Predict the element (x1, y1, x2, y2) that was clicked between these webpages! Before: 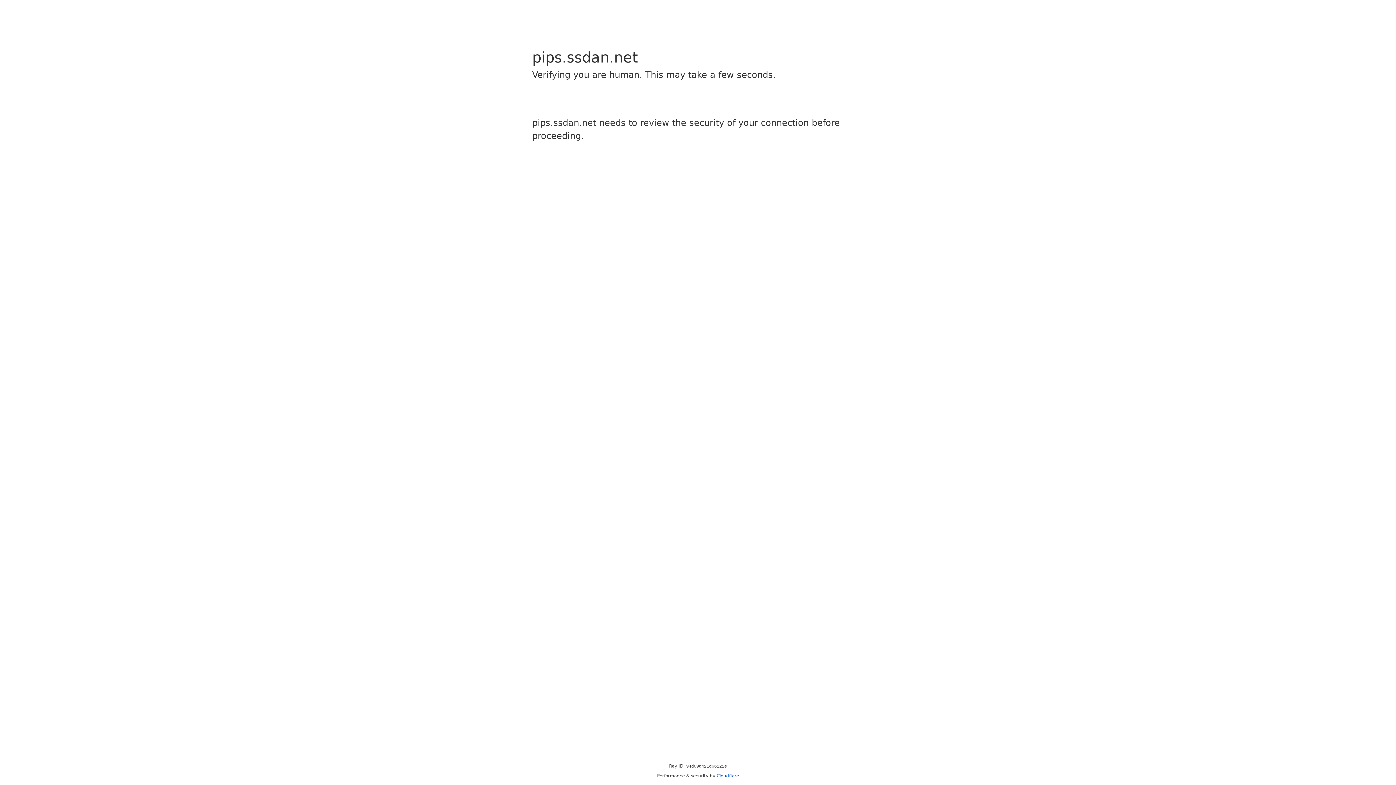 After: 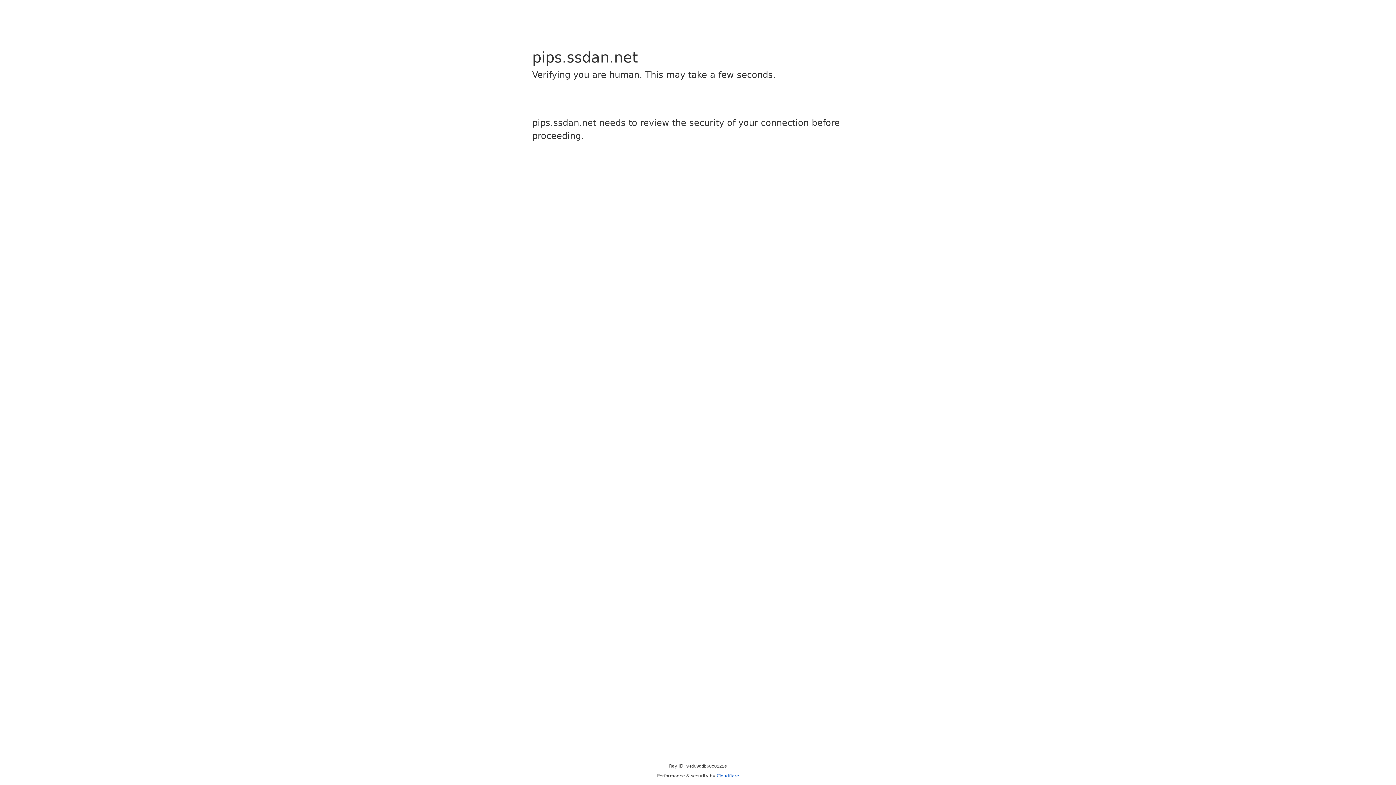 Action: label: Cloudflare bbox: (716, 773, 739, 778)